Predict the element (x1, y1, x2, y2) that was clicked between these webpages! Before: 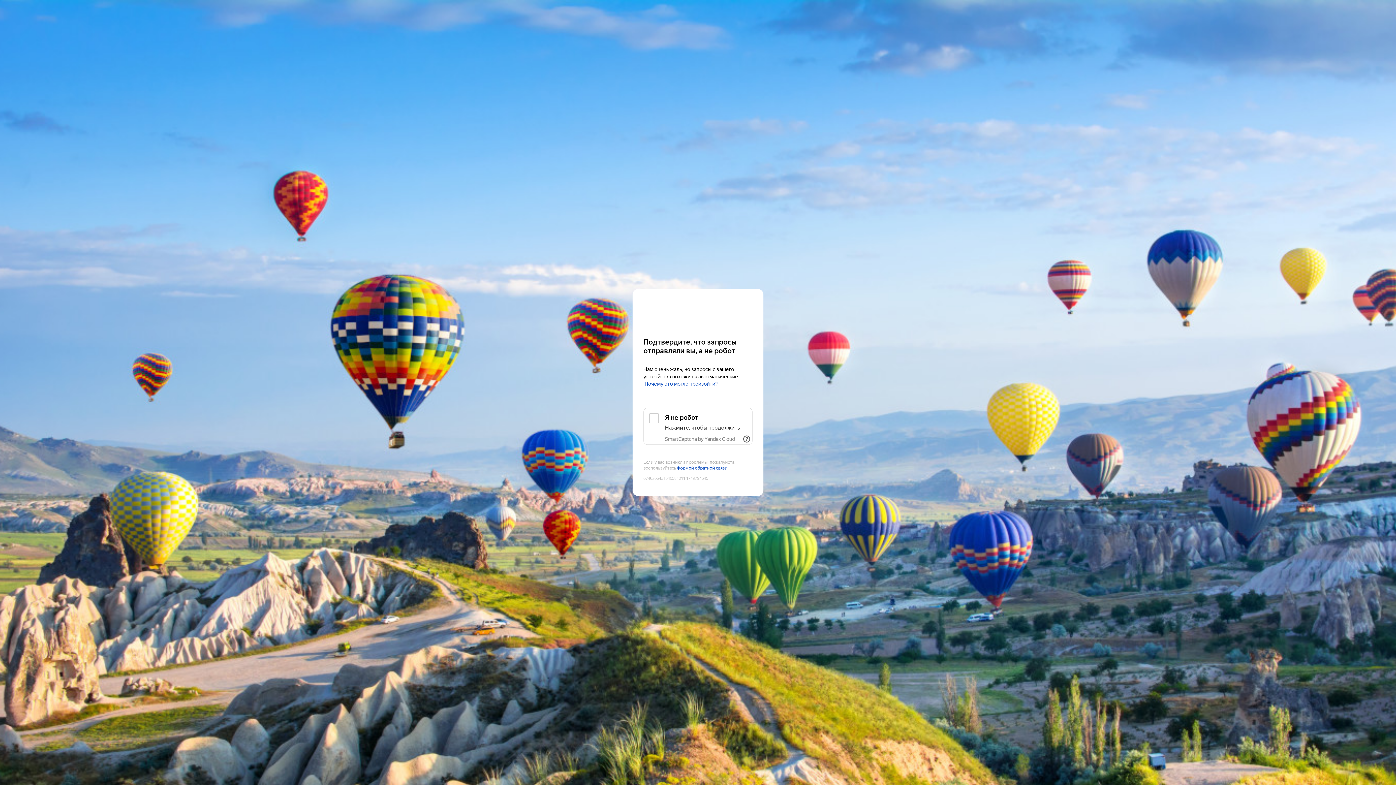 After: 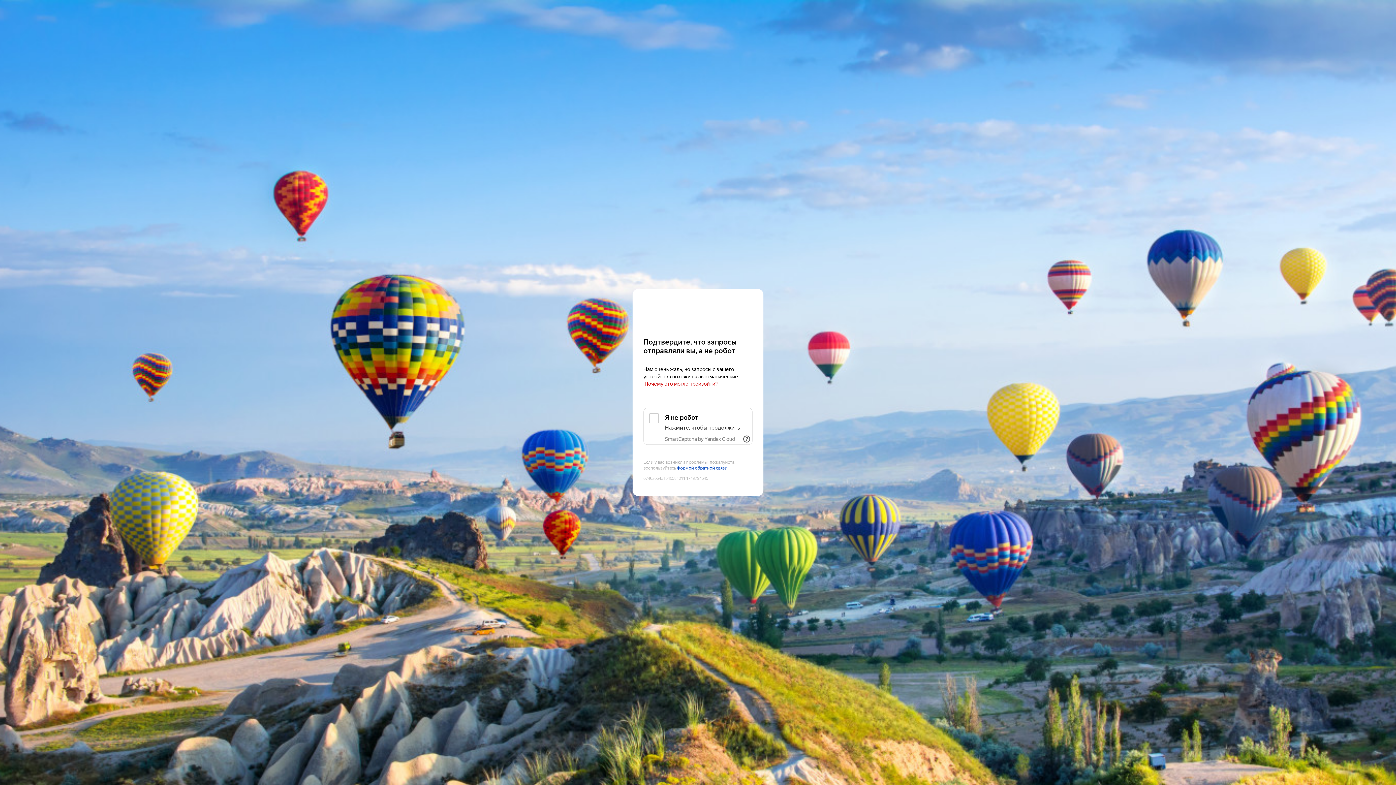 Action: bbox: (644, 381, 718, 387) label: Почему это могло произойти?